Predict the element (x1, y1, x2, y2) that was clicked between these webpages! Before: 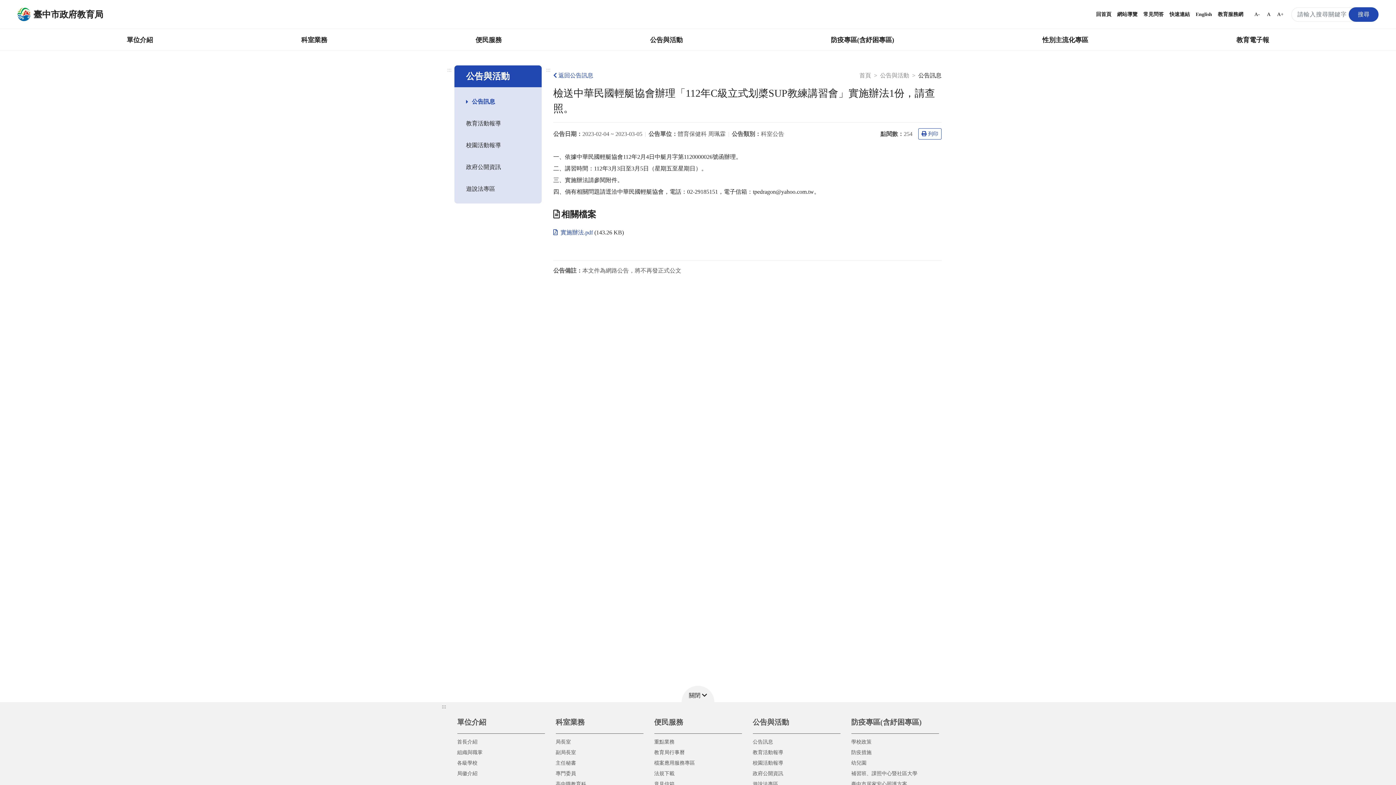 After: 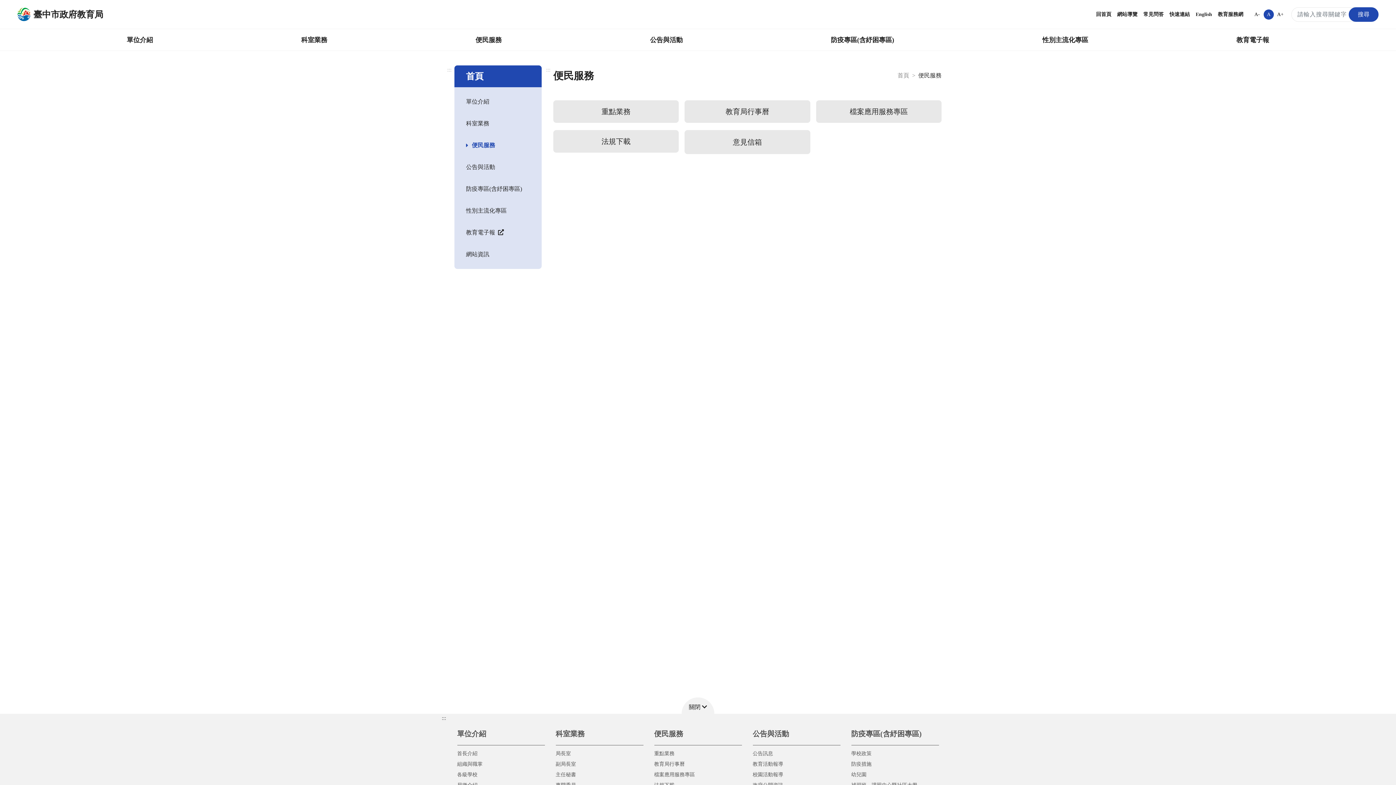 Action: bbox: (468, 29, 509, 50) label: 便民服務